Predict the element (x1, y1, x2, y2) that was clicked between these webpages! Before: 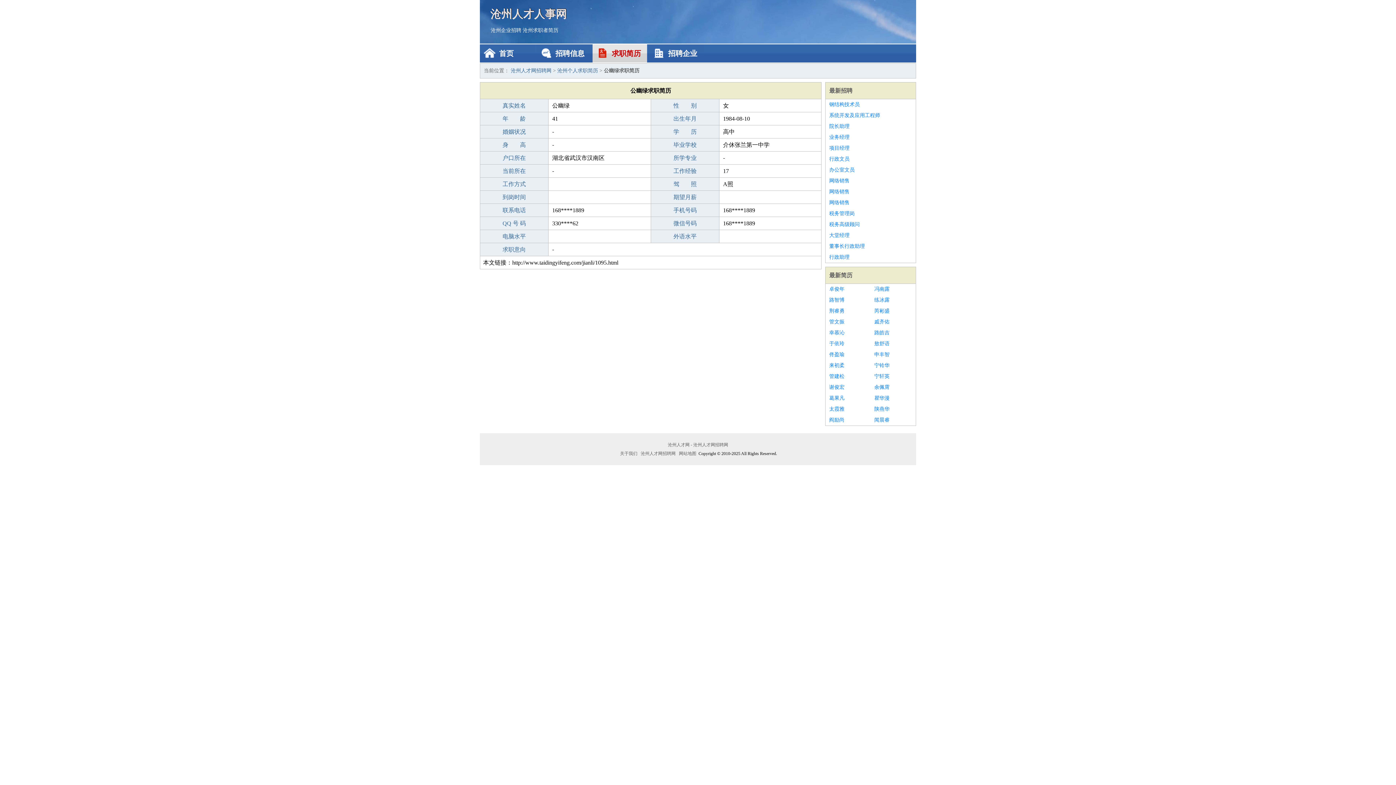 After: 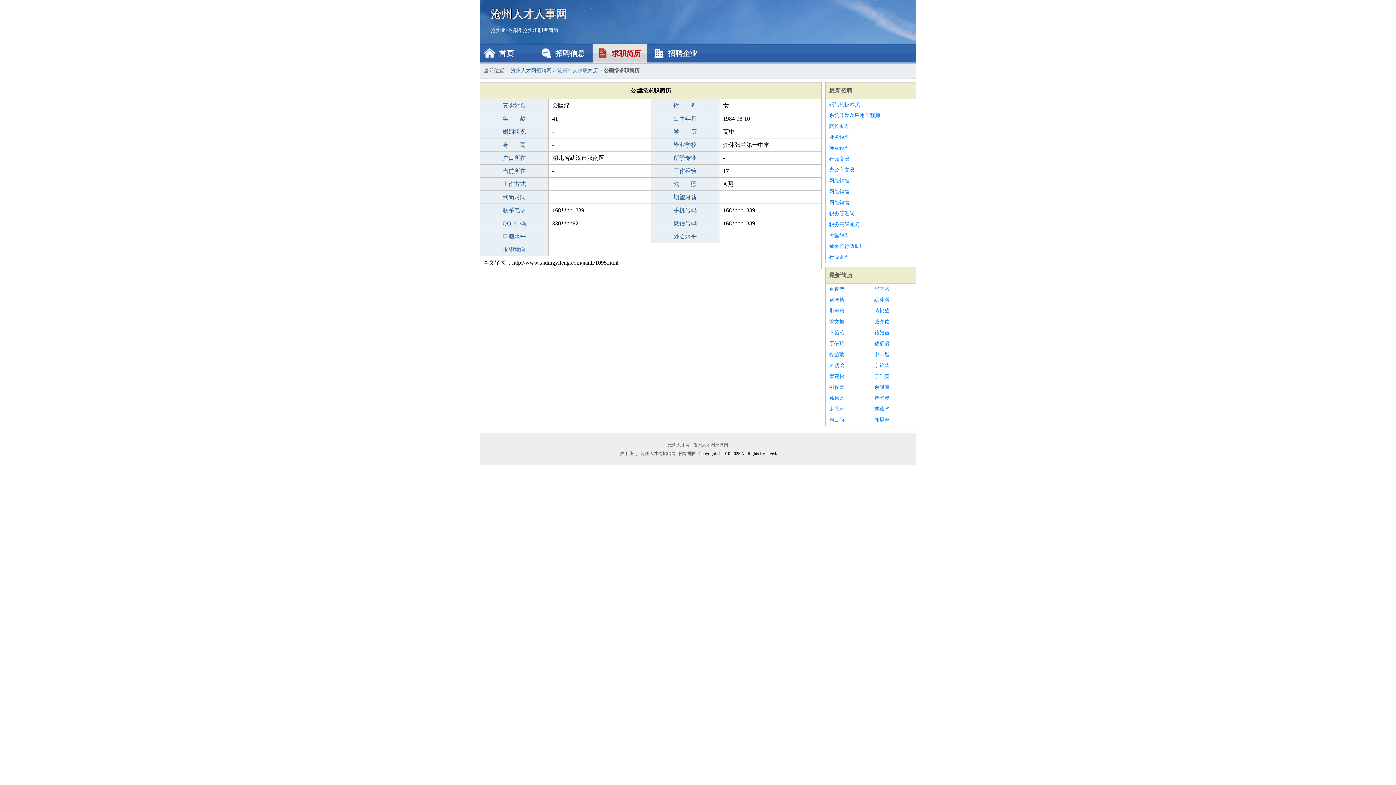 Action: bbox: (829, 186, 912, 197) label: 网络销售